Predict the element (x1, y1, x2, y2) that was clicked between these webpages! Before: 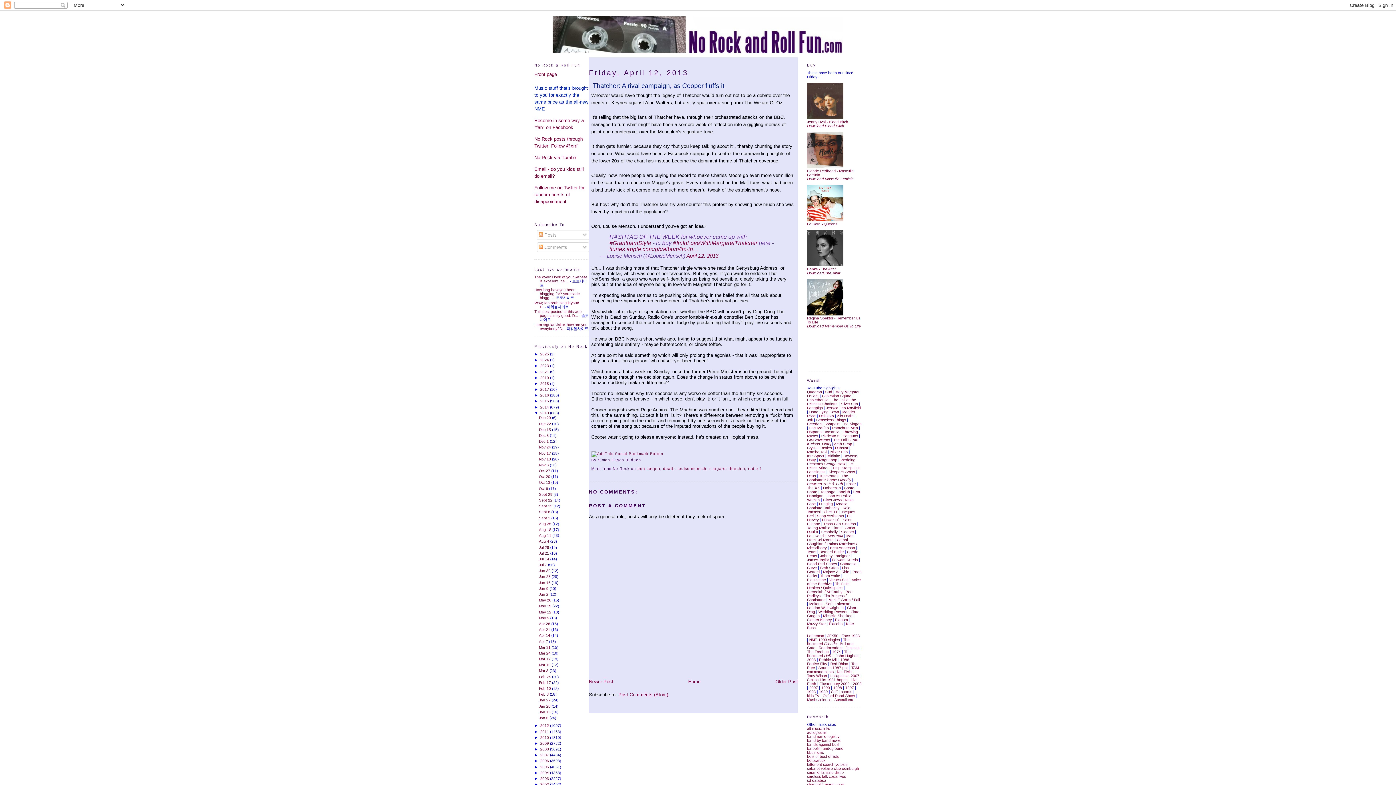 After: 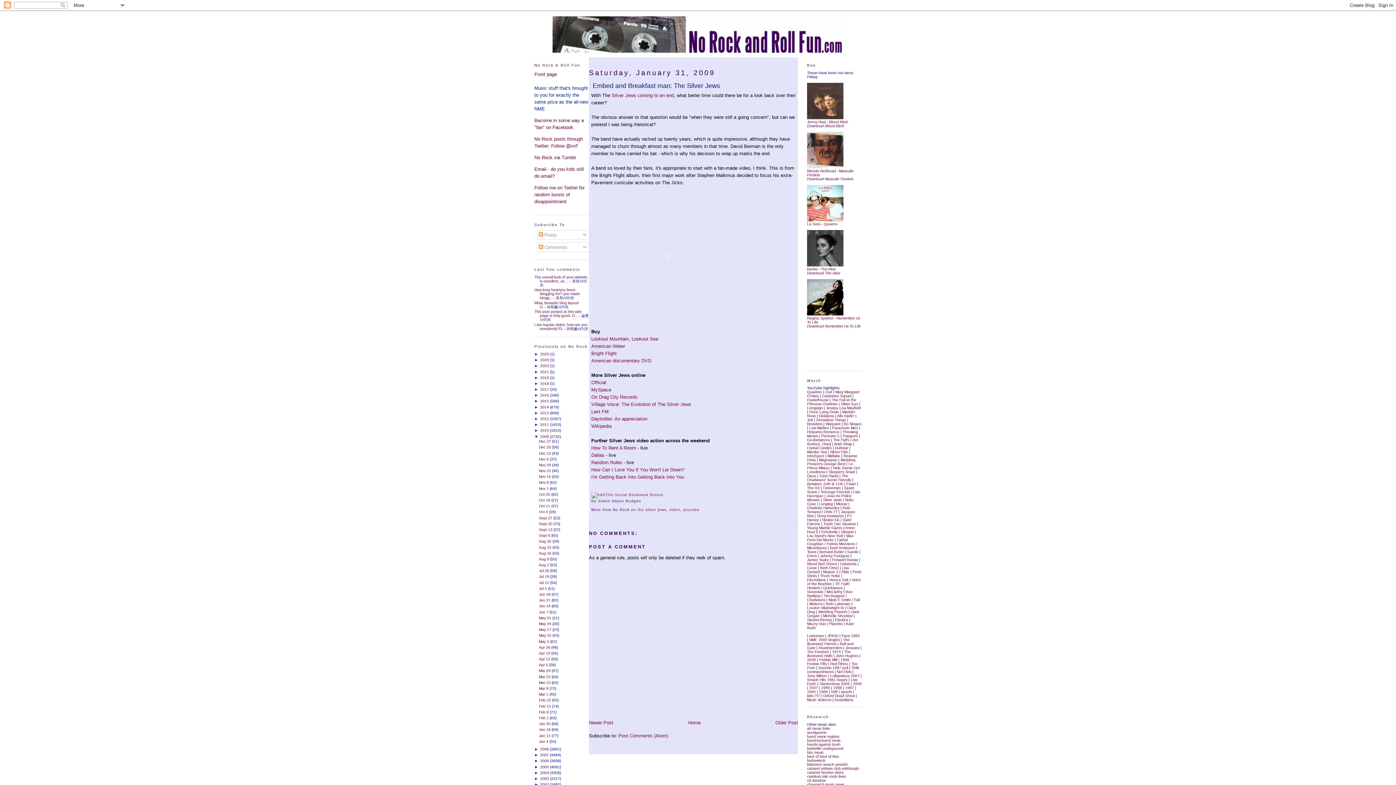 Action: bbox: (823, 498, 841, 502) label: Silver Jews